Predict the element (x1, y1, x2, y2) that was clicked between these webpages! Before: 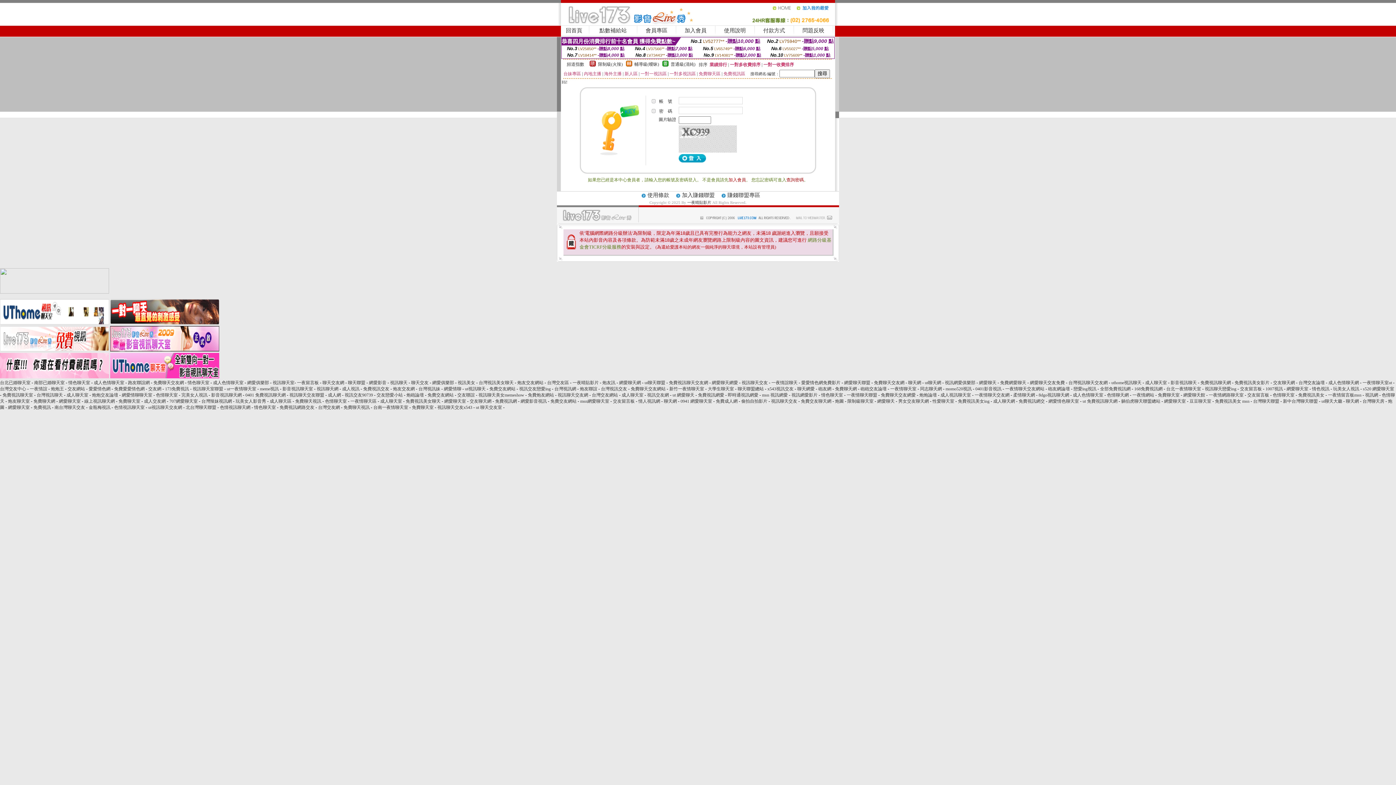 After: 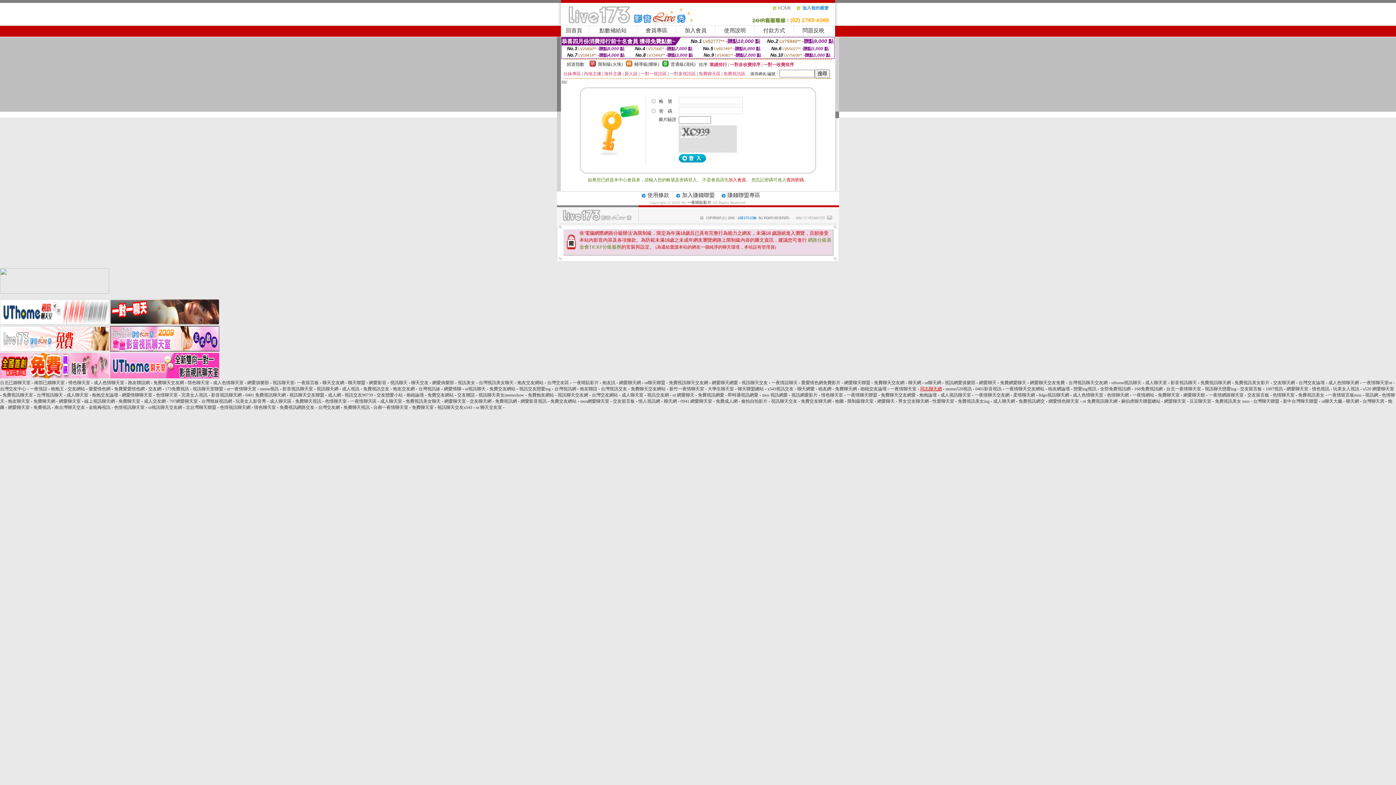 Action: label: 同志聊天網 bbox: (920, 386, 942, 391)